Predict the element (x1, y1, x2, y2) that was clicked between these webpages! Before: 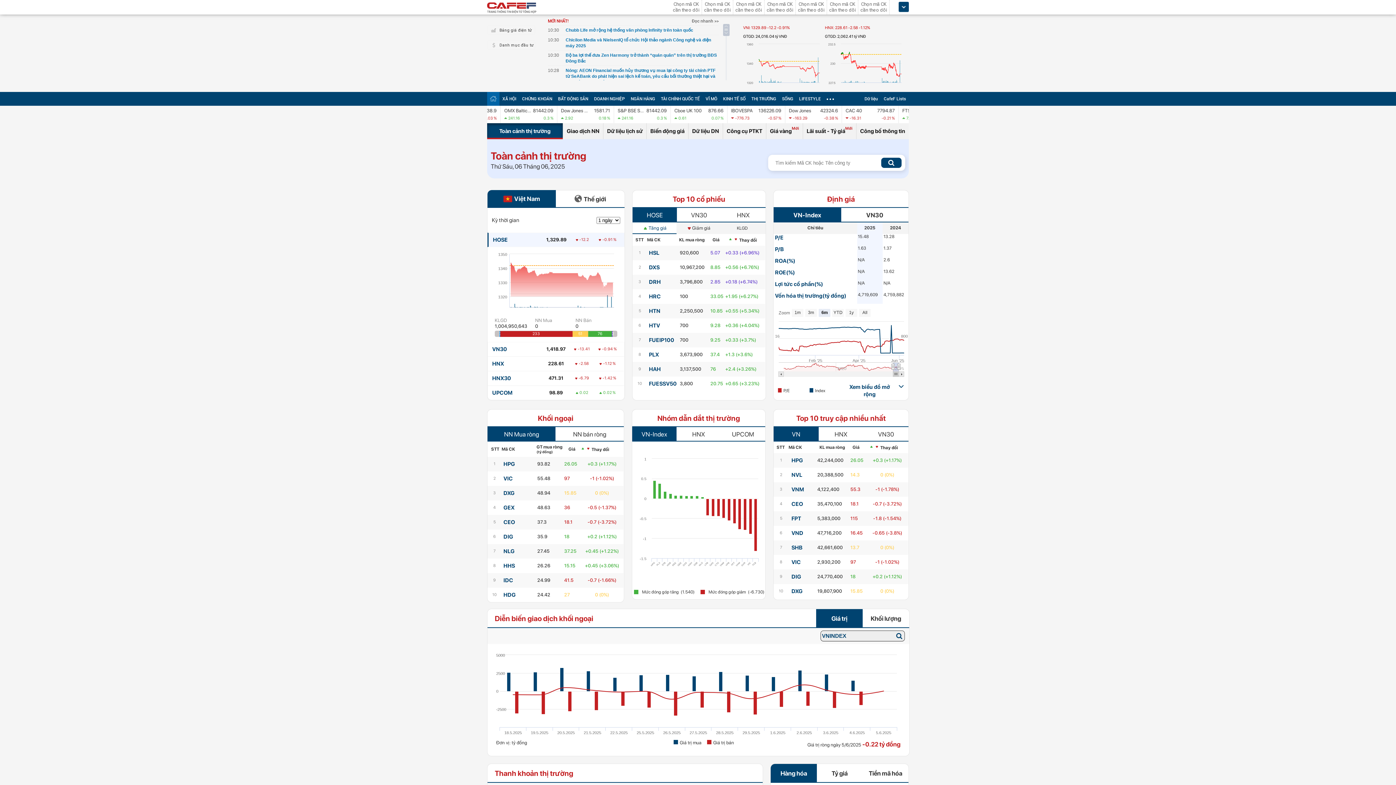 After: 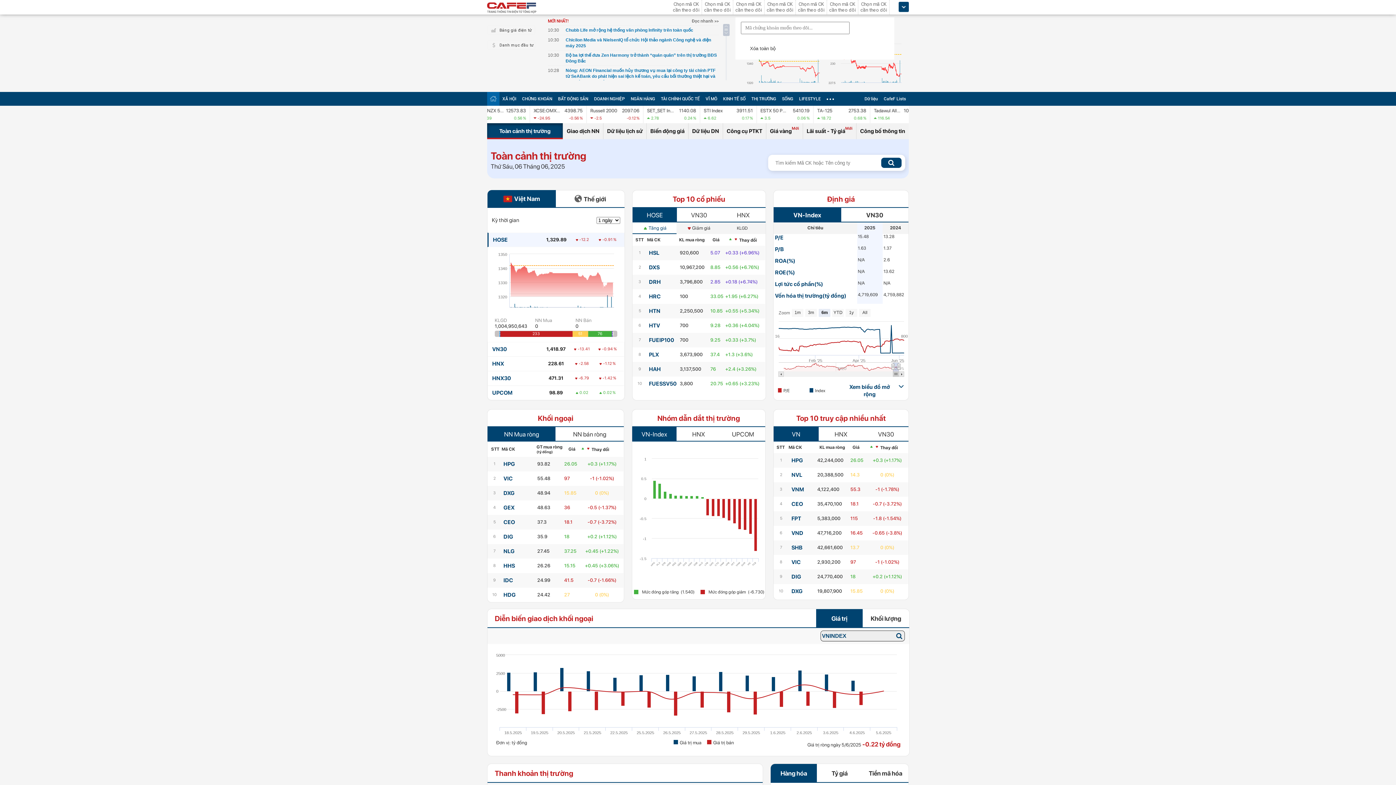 Action: bbox: (898, 1, 909, 12)